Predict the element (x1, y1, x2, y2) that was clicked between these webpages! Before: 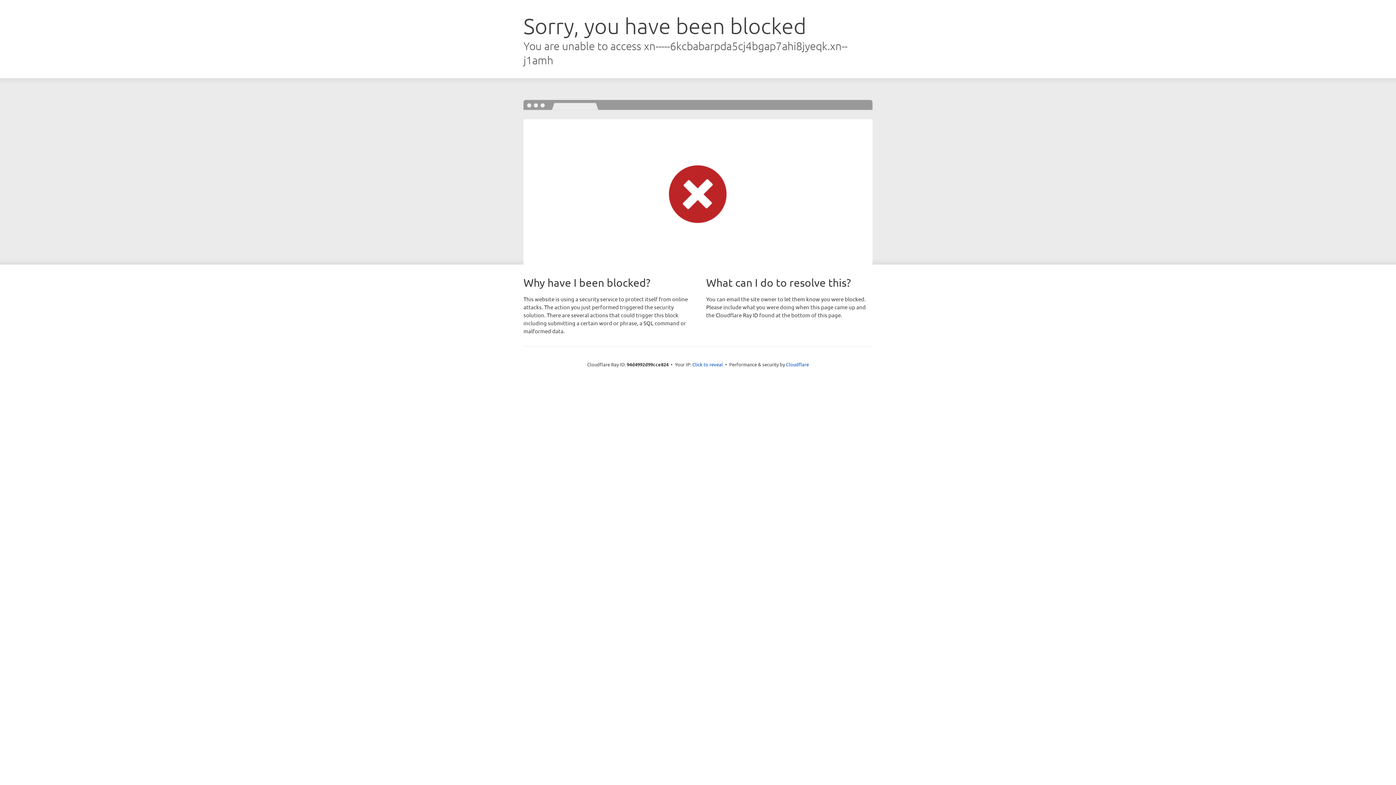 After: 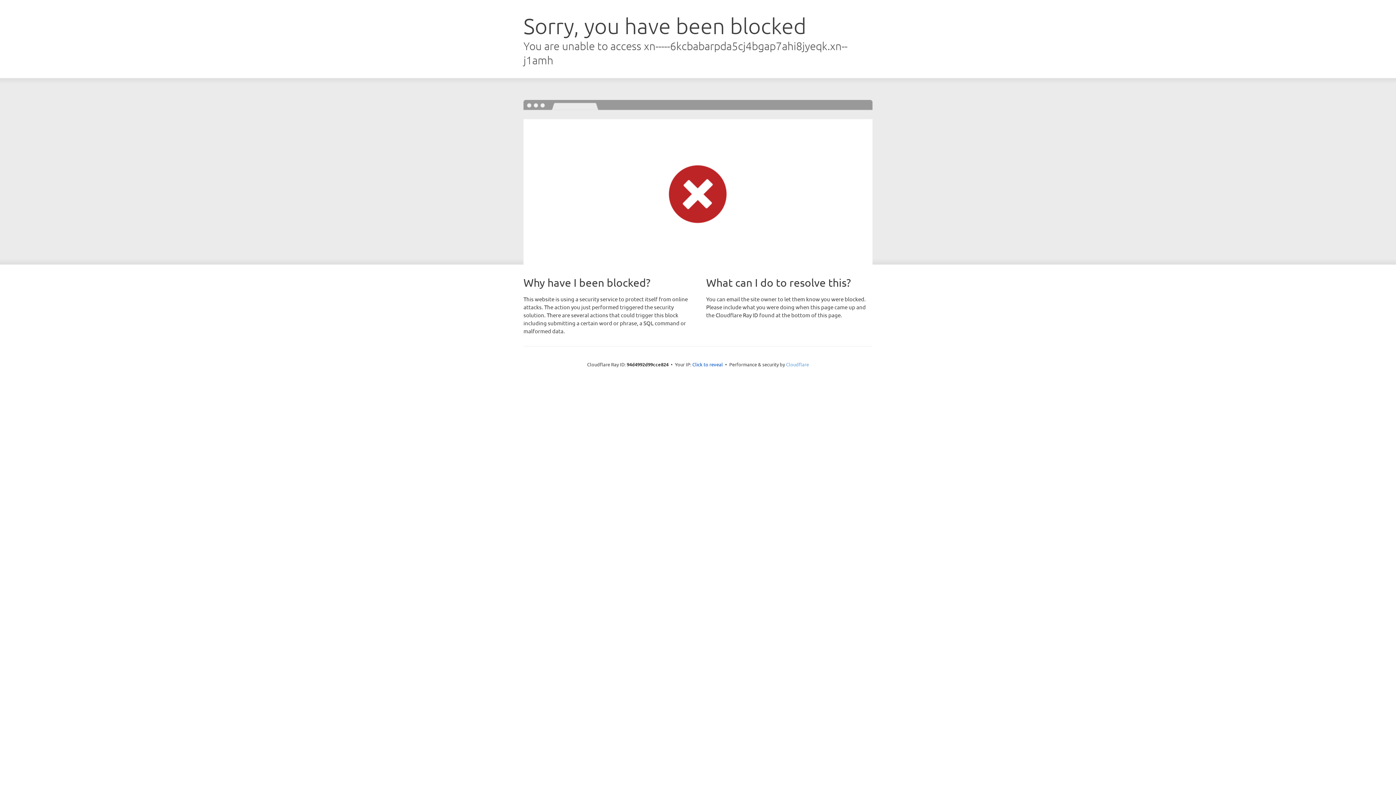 Action: bbox: (786, 361, 809, 367) label: Cloudflare